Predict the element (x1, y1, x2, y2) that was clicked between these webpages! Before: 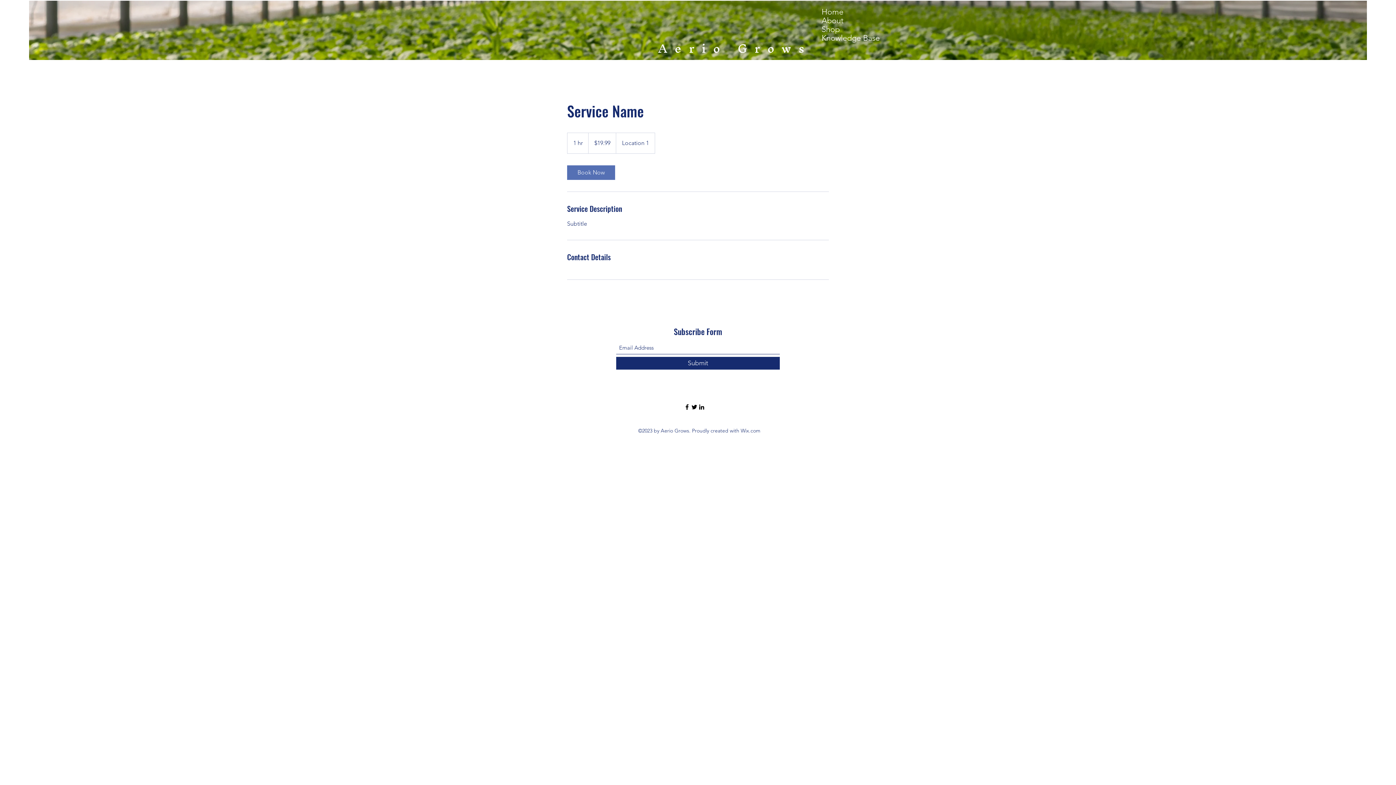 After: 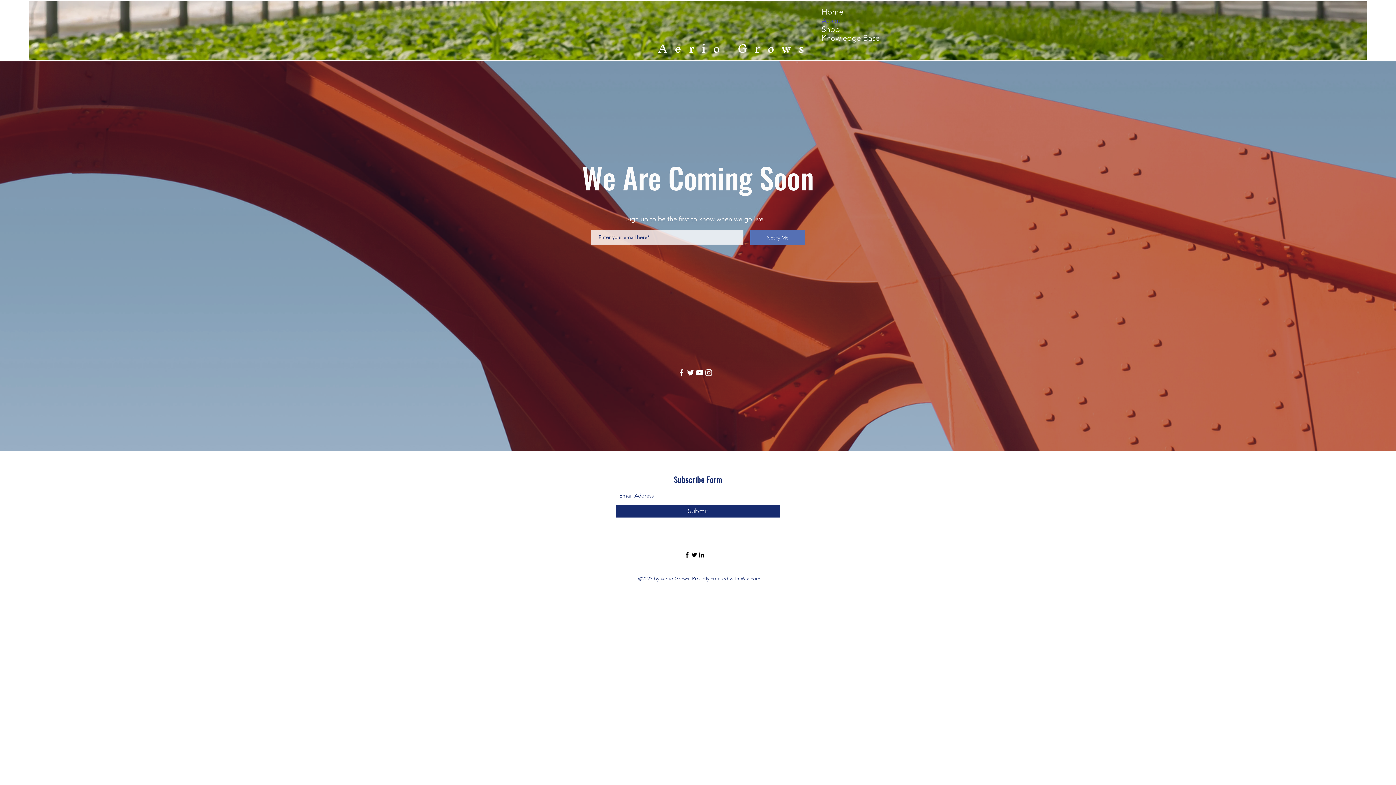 Action: label: About bbox: (821, 16, 873, 25)